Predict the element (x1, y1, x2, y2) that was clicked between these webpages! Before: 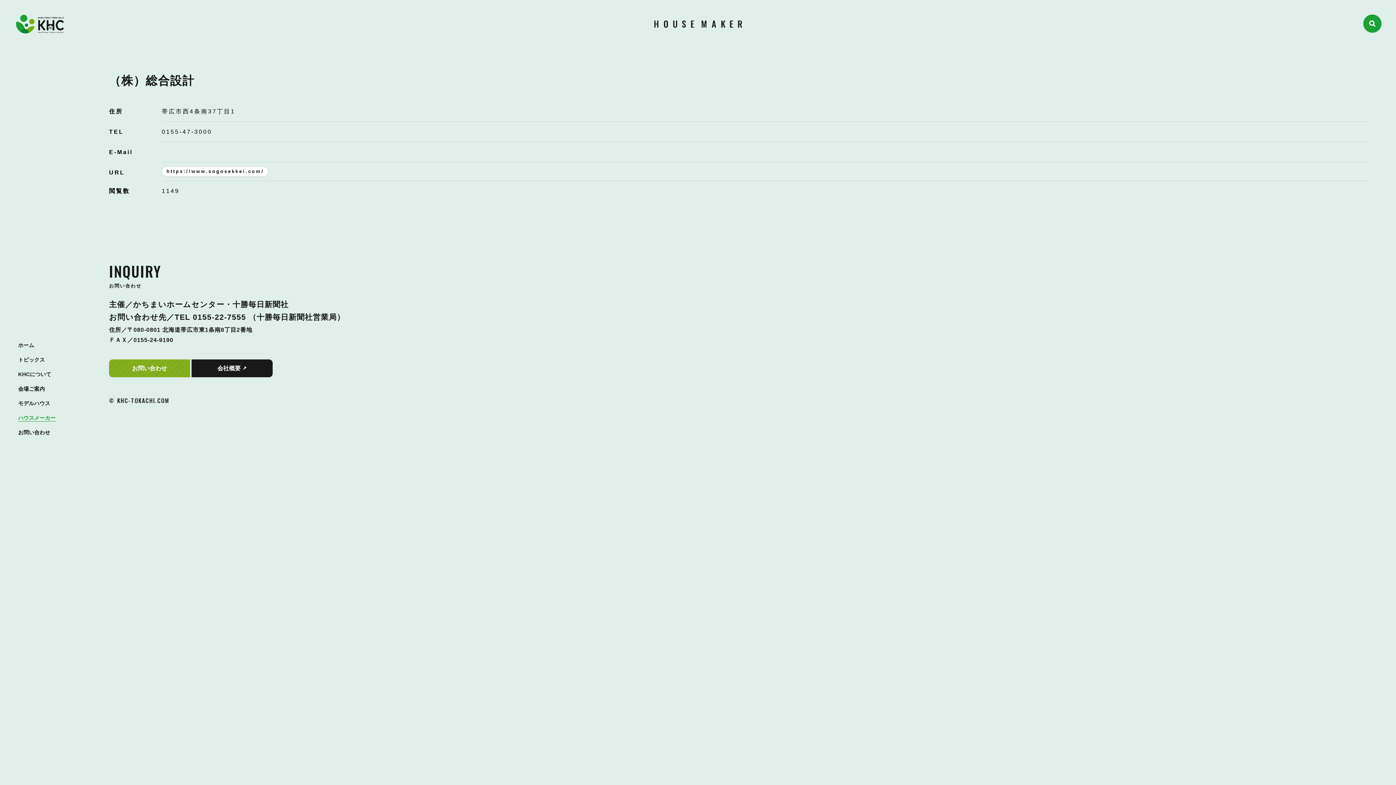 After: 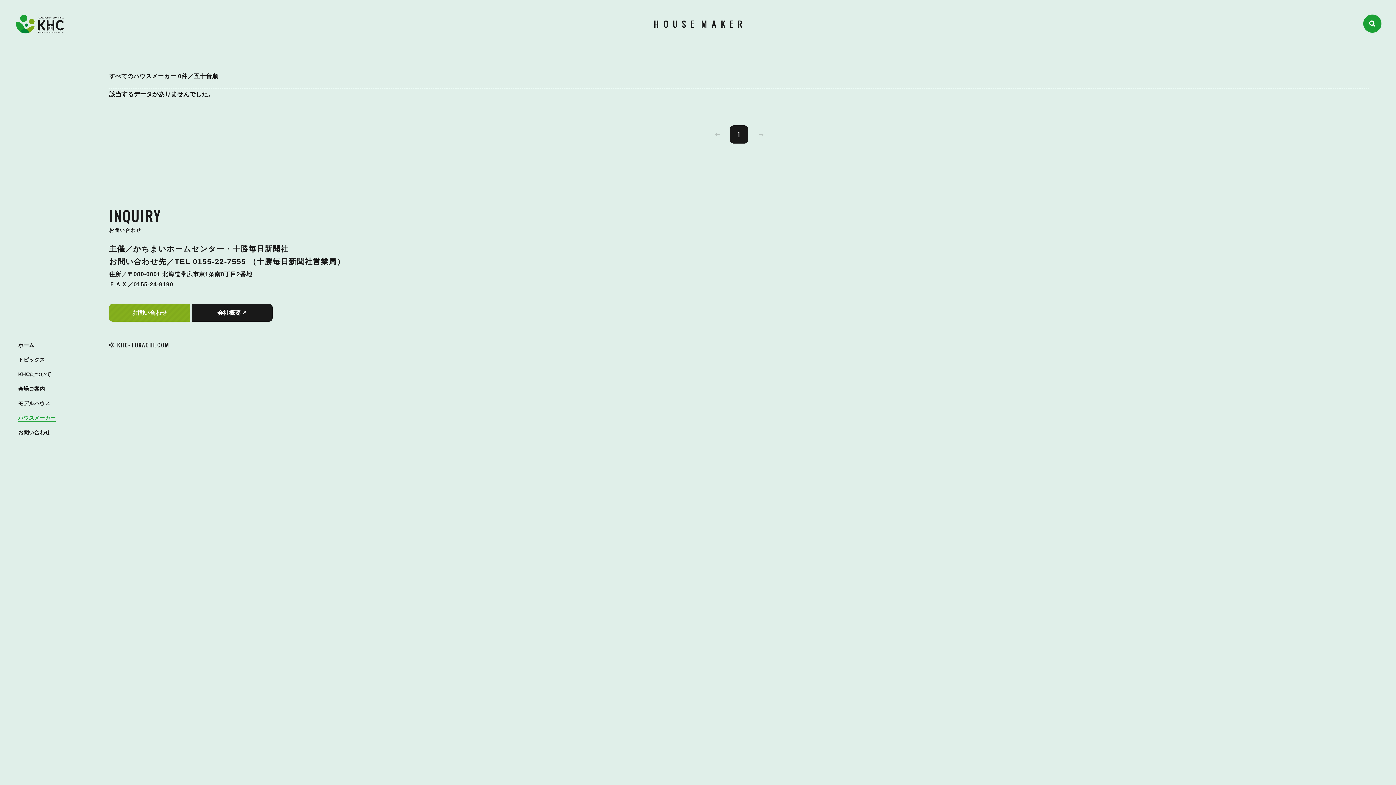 Action: label: H
O
U
S
E
M
A
K
E
R bbox: (653, 14, 742, 32)